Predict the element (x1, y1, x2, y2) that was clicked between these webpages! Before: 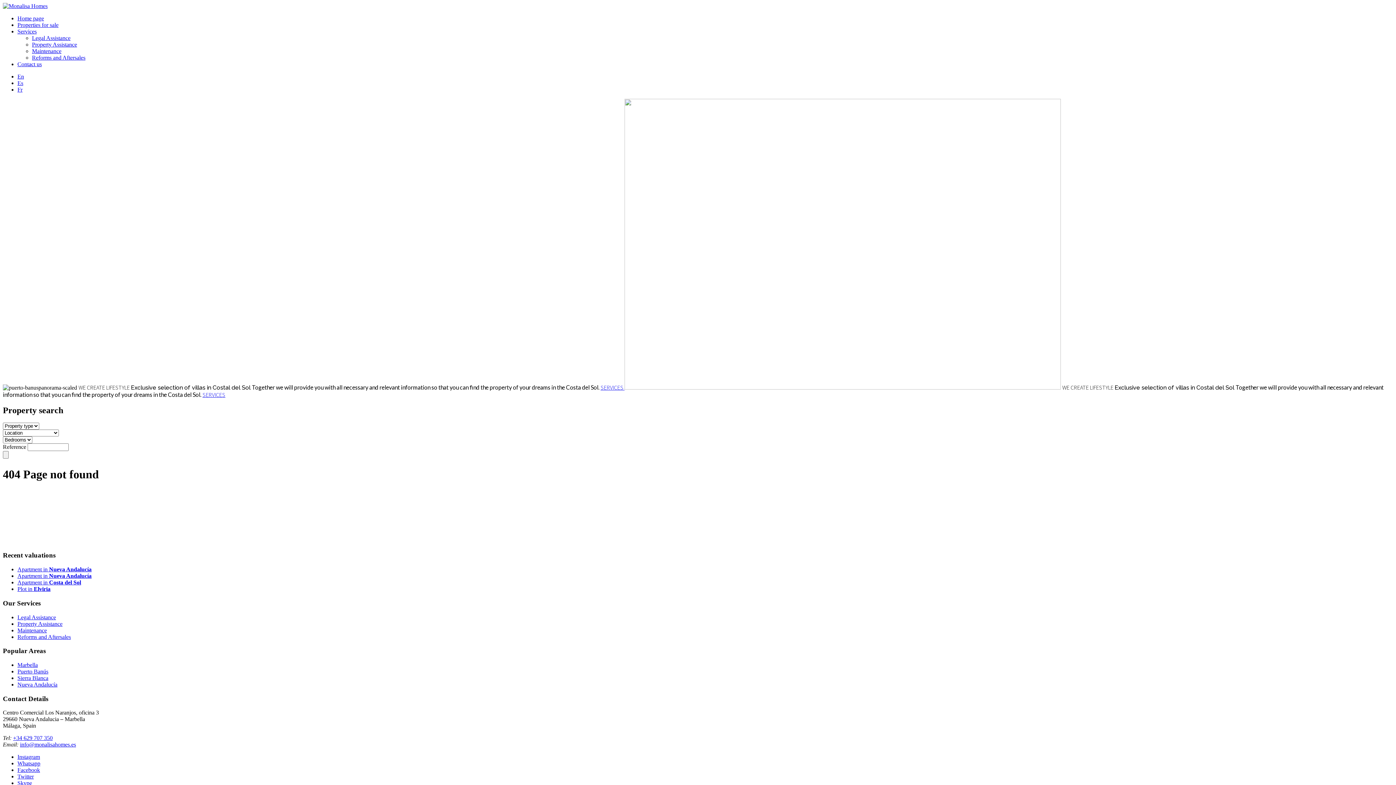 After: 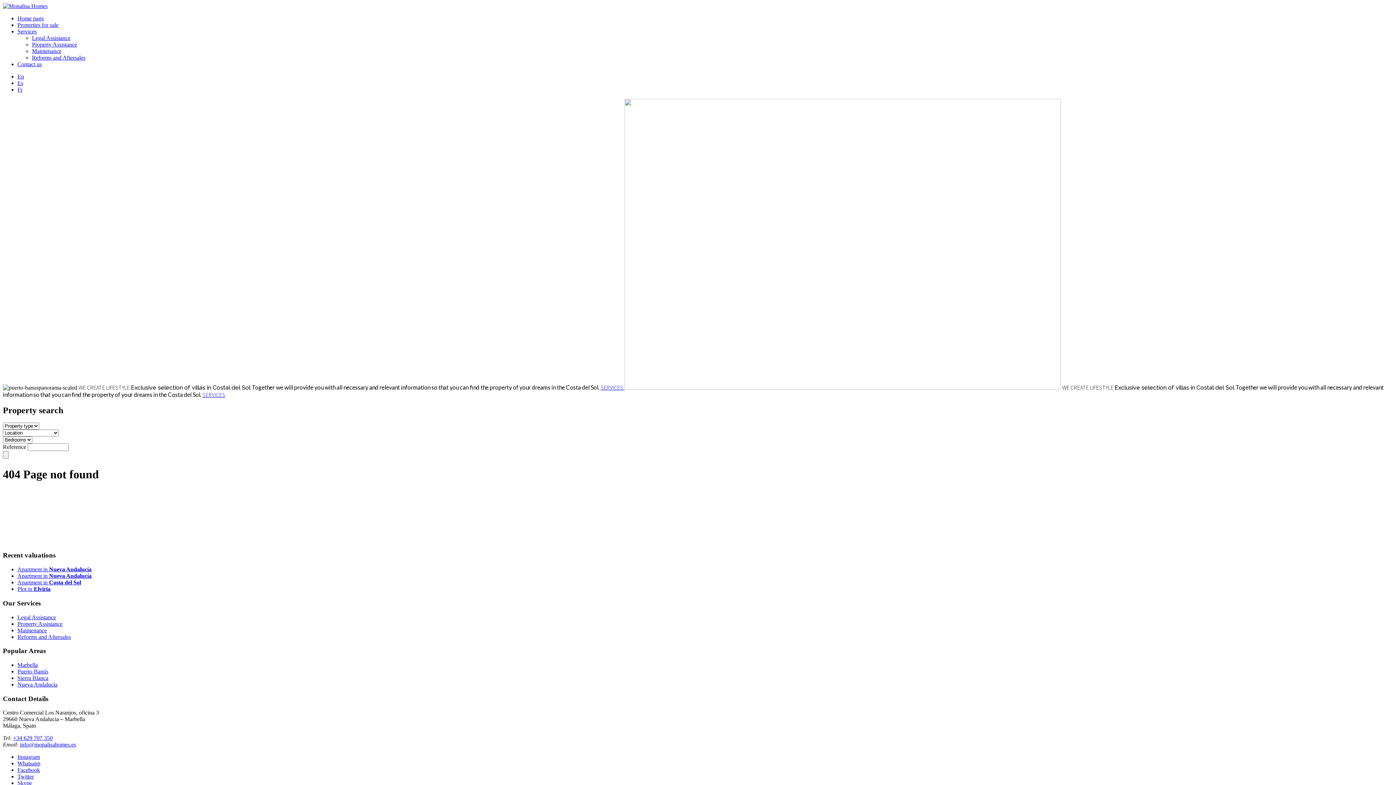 Action: label: info@monalisahomes.es bbox: (20, 741, 76, 748)